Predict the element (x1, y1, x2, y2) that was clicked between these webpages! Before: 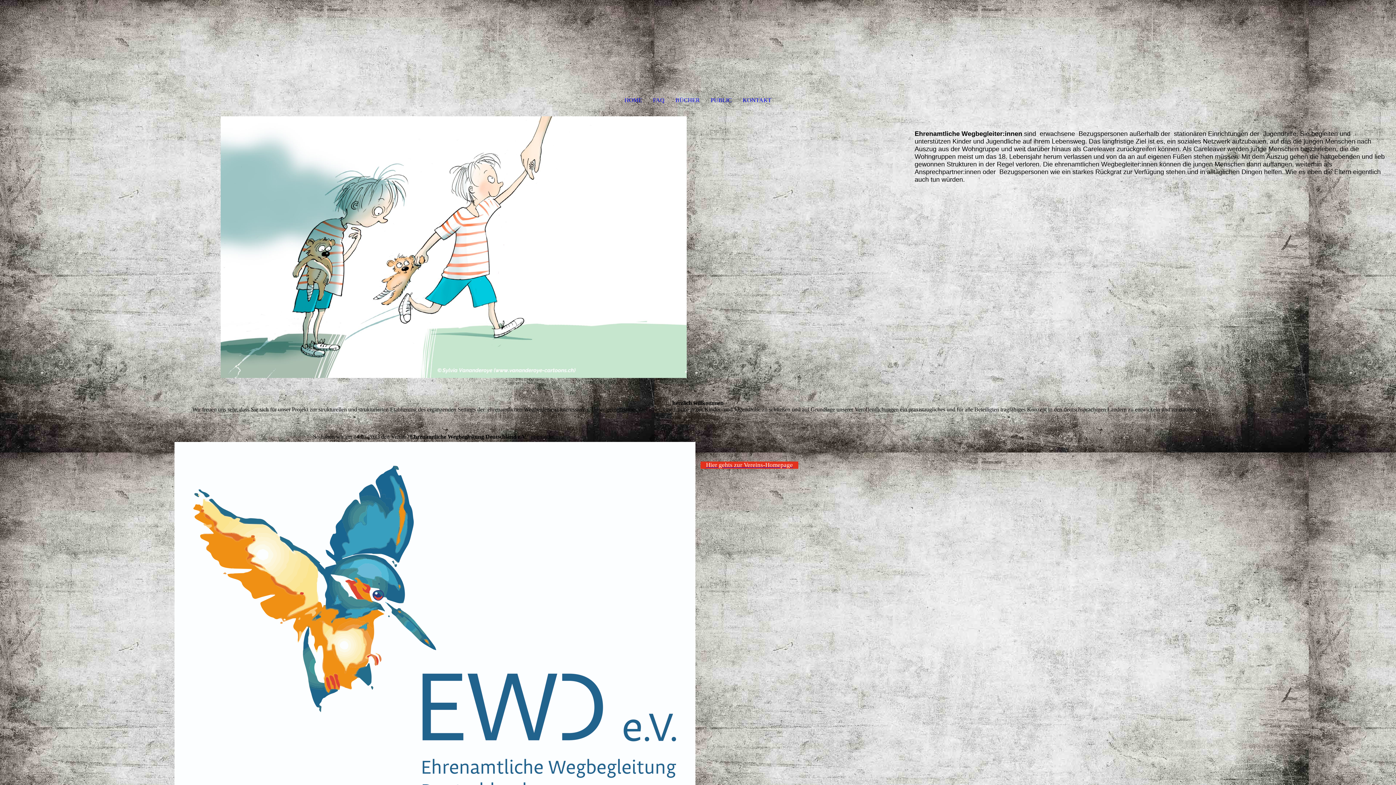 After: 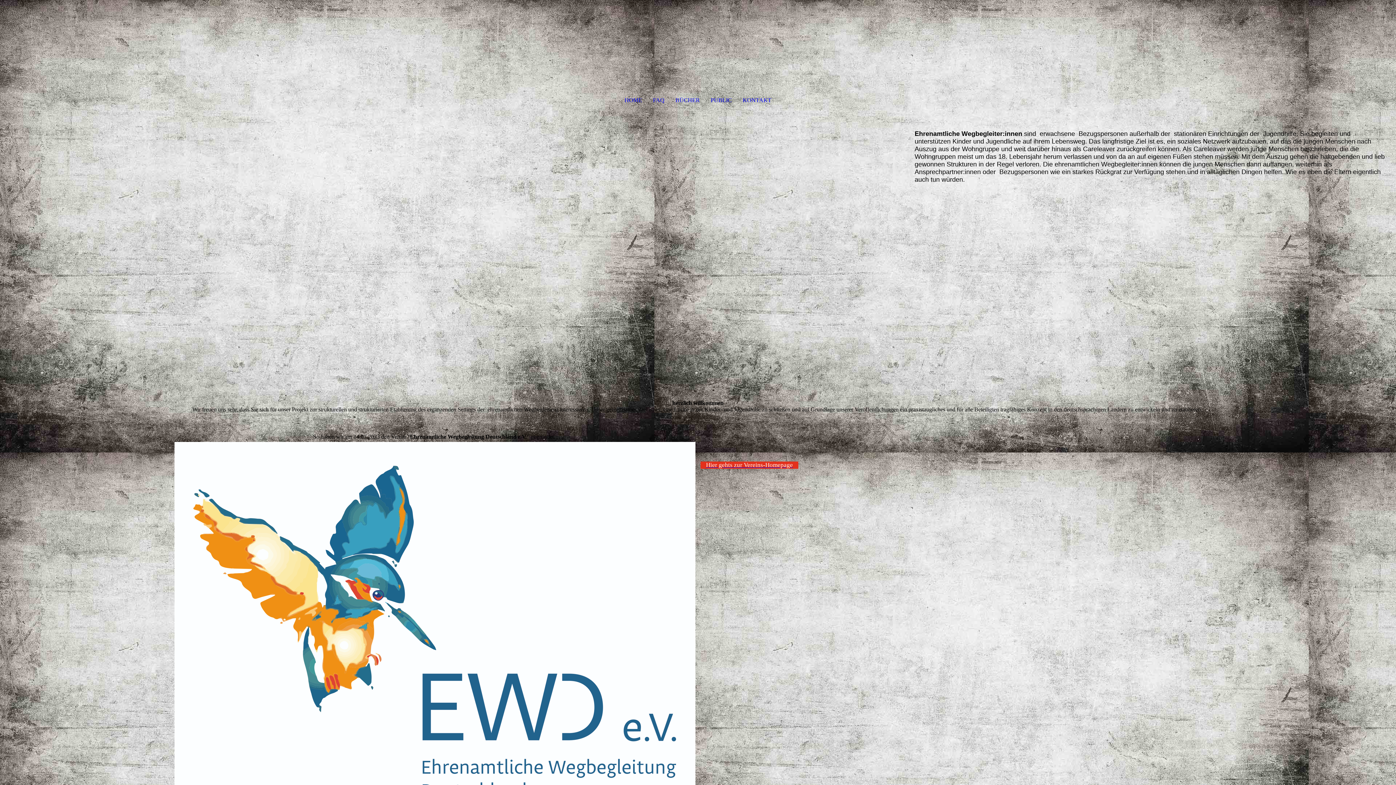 Action: label: HOME bbox: (624, 97, 642, 103)